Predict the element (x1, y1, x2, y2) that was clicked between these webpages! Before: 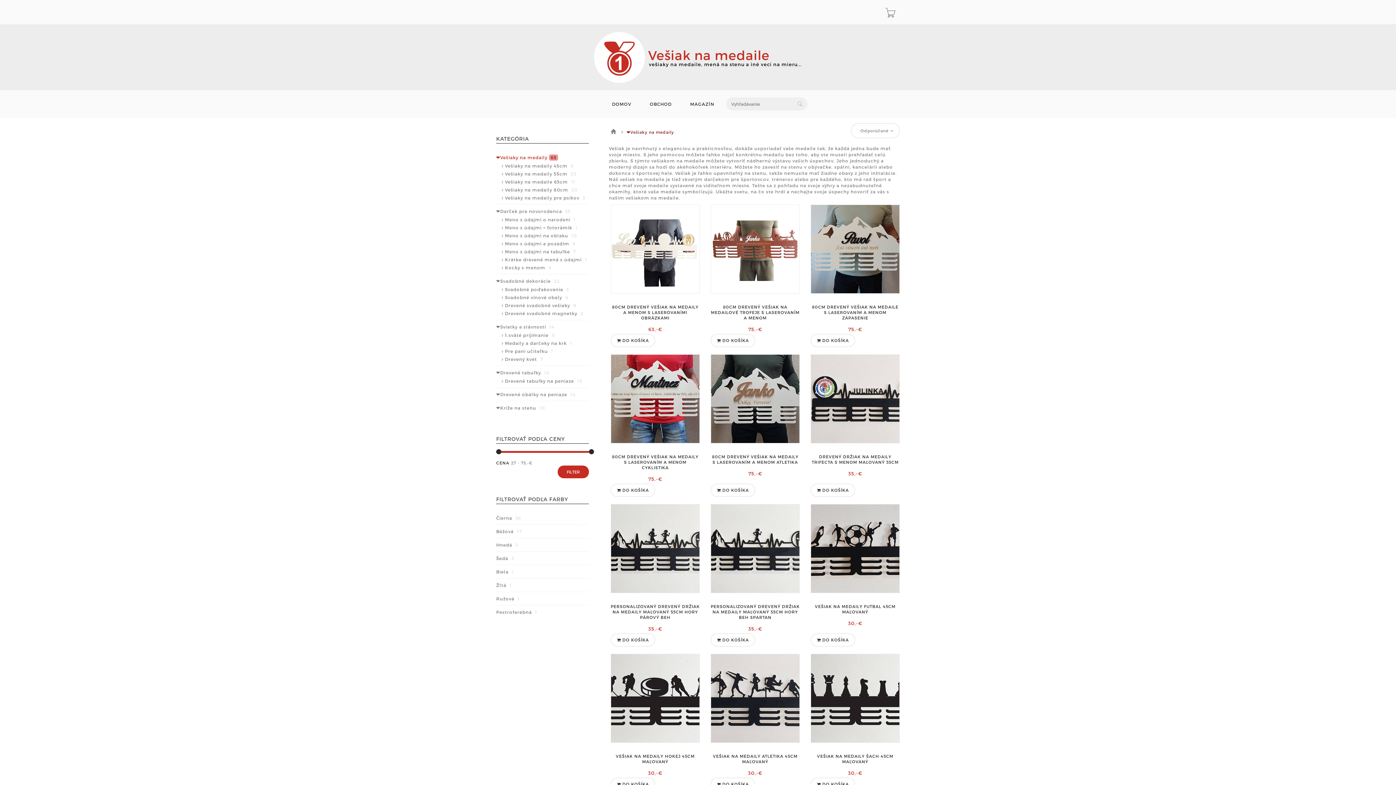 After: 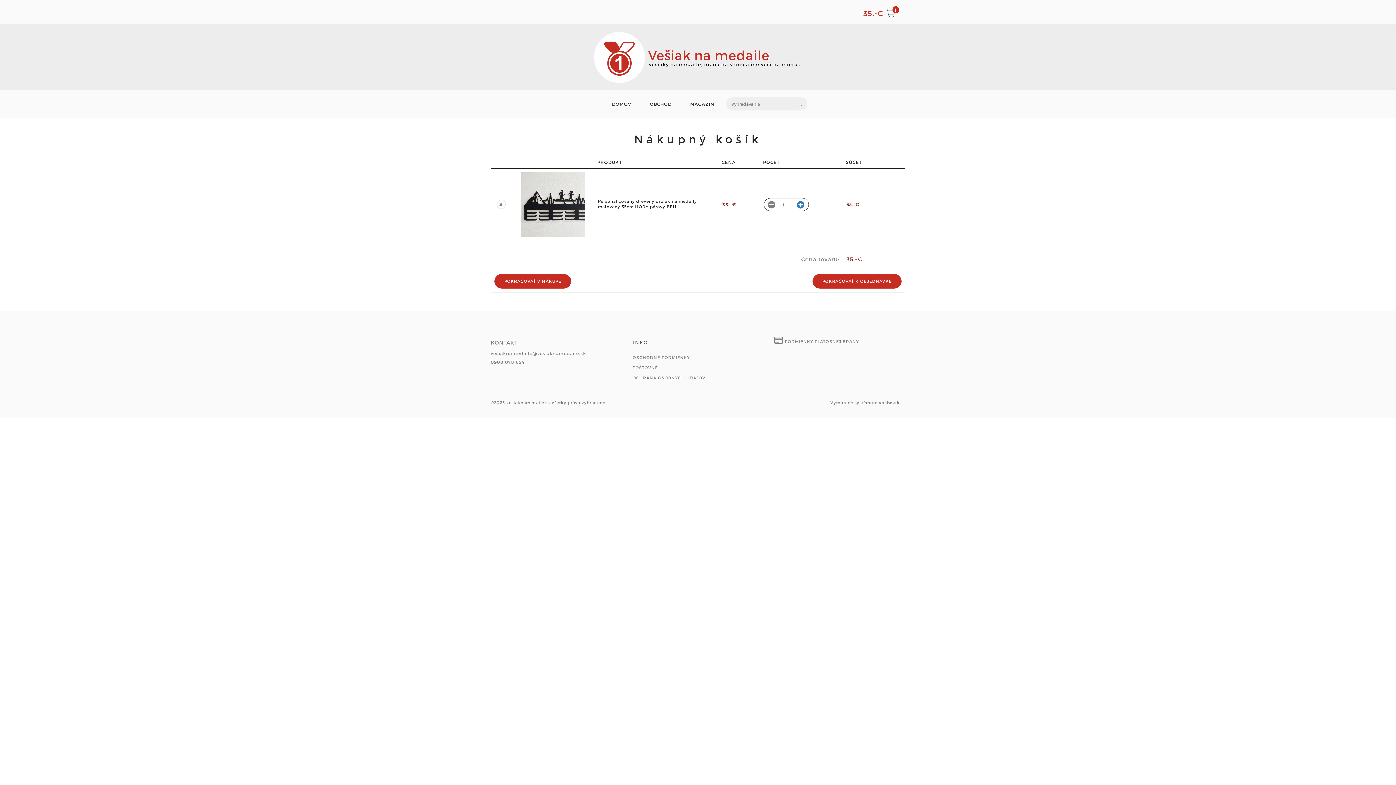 Action: bbox: (610, 633, 655, 646) label:  DO KOŠÍKA